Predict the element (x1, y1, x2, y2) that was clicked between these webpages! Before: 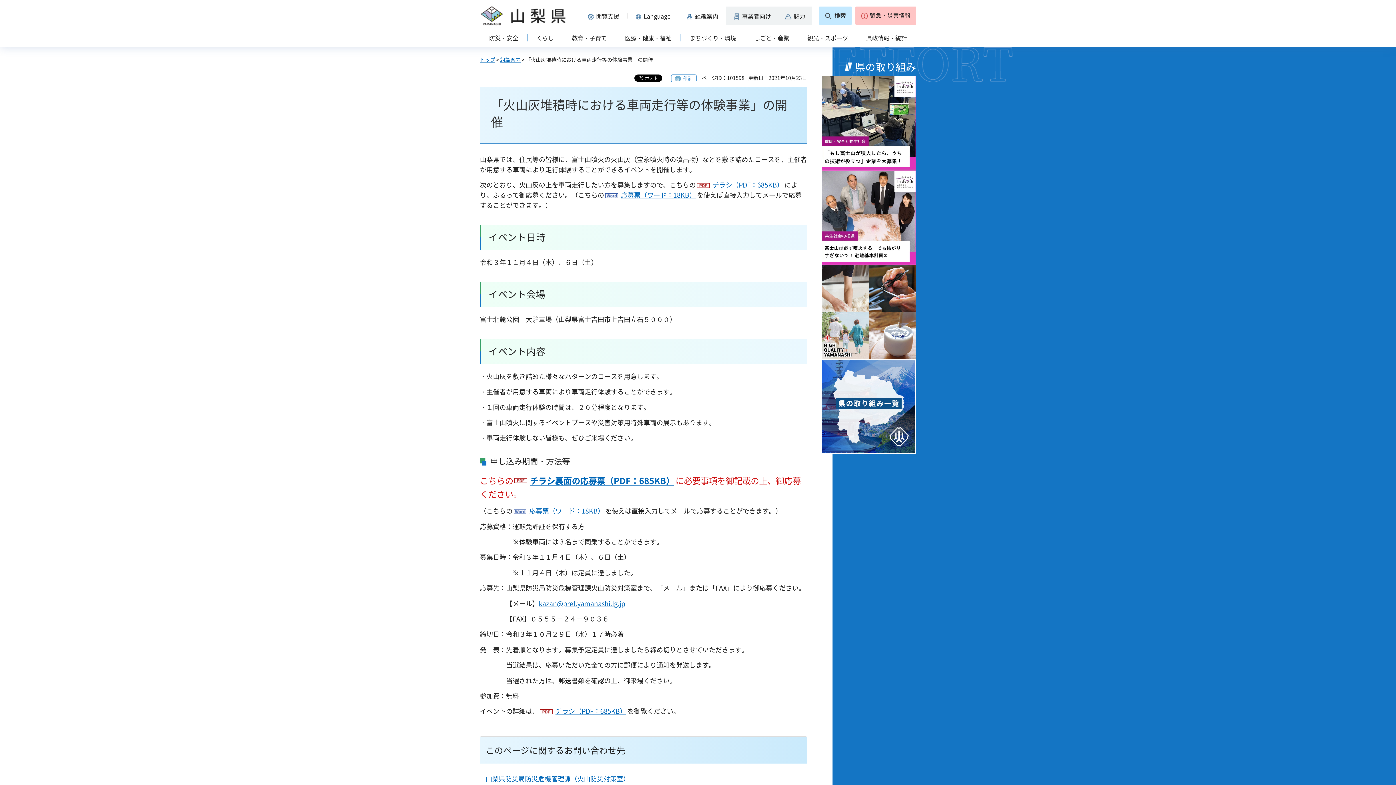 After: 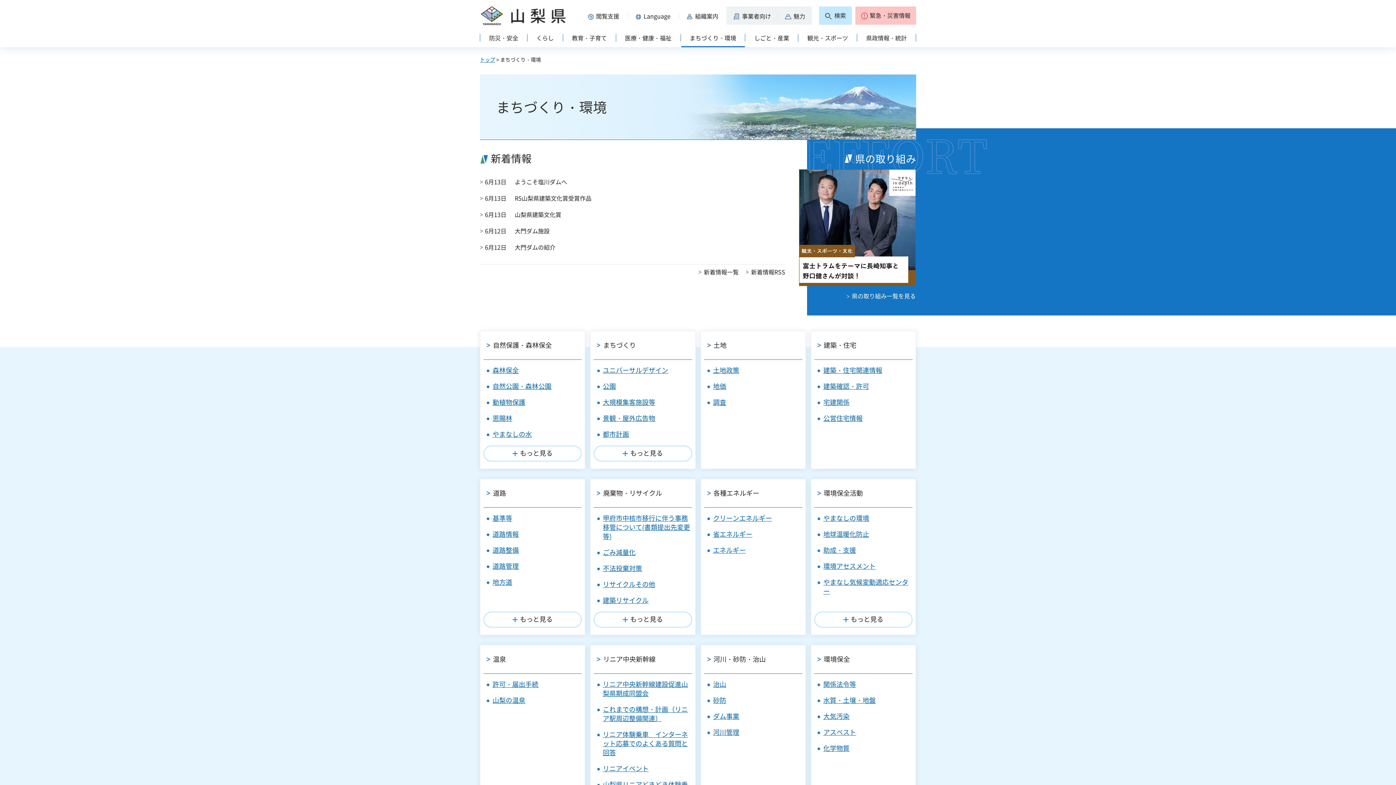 Action: label: まちづくり・環境 bbox: (680, 30, 745, 47)